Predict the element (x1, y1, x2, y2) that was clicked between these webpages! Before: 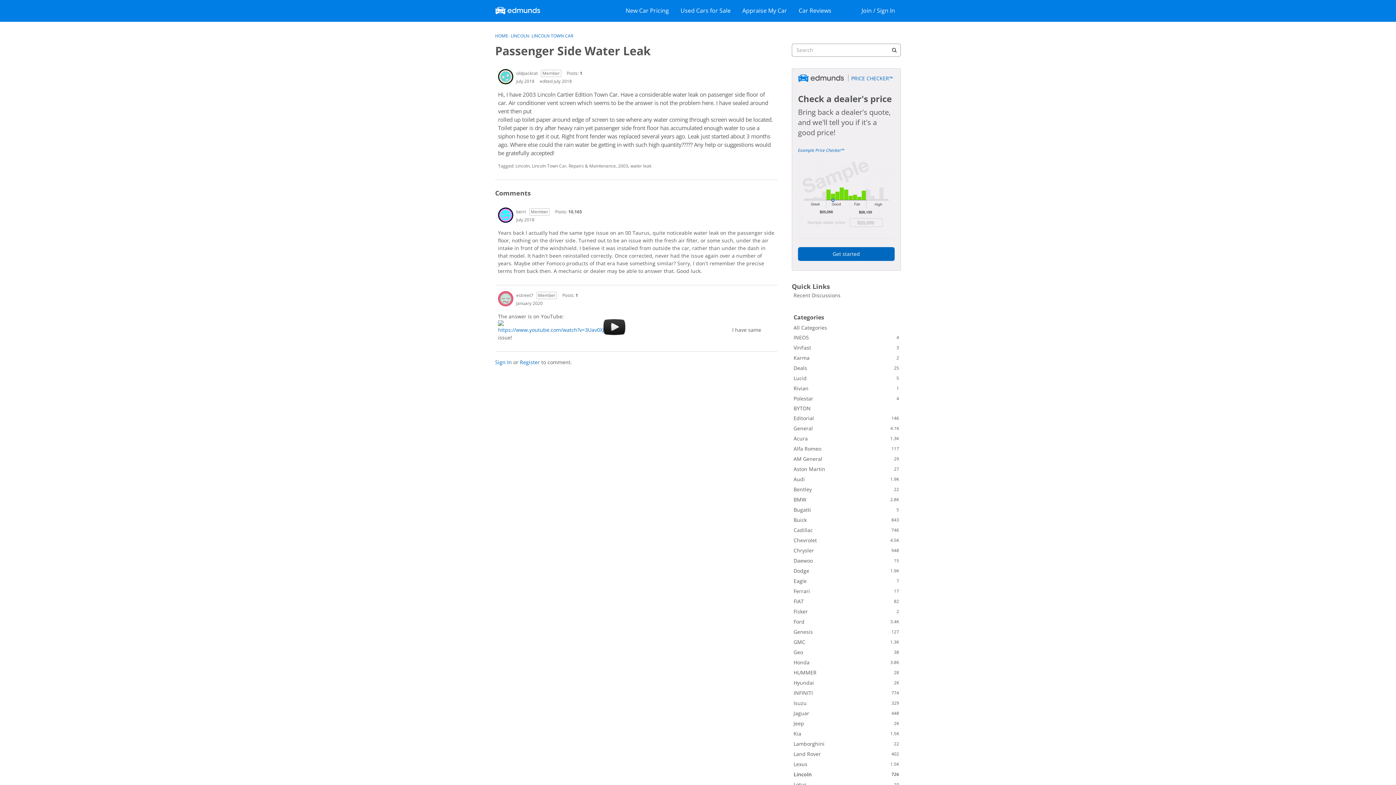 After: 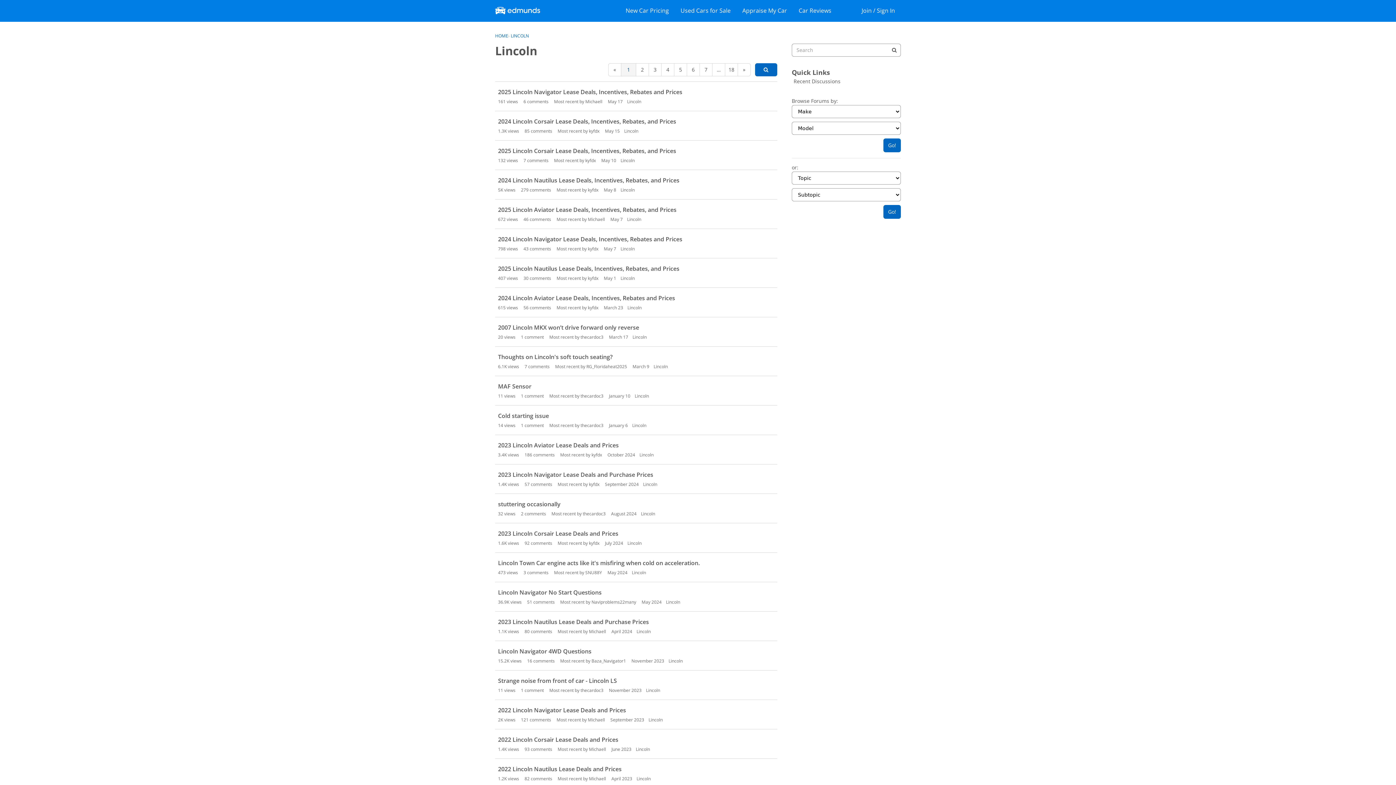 Action: bbox: (510, 32, 529, 38) label: LINCOLN